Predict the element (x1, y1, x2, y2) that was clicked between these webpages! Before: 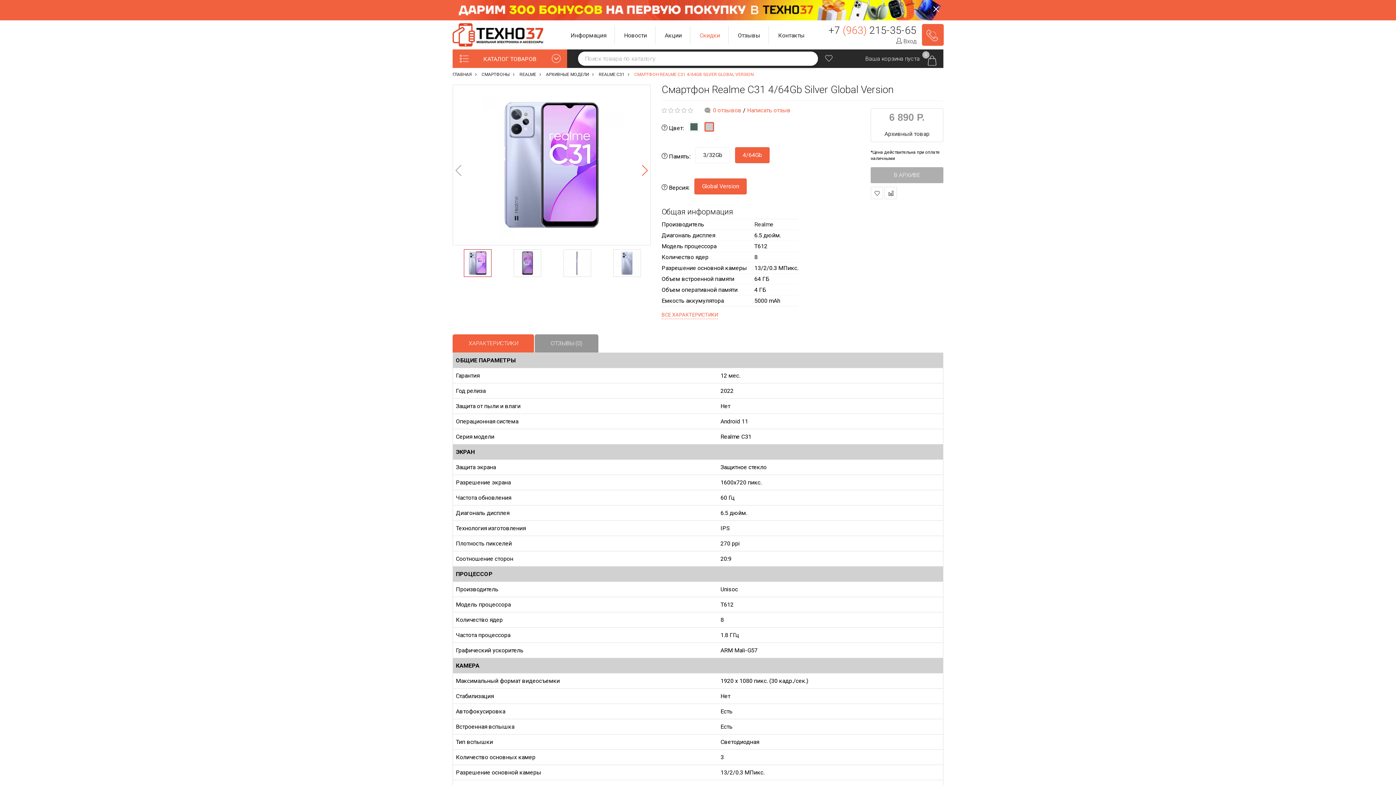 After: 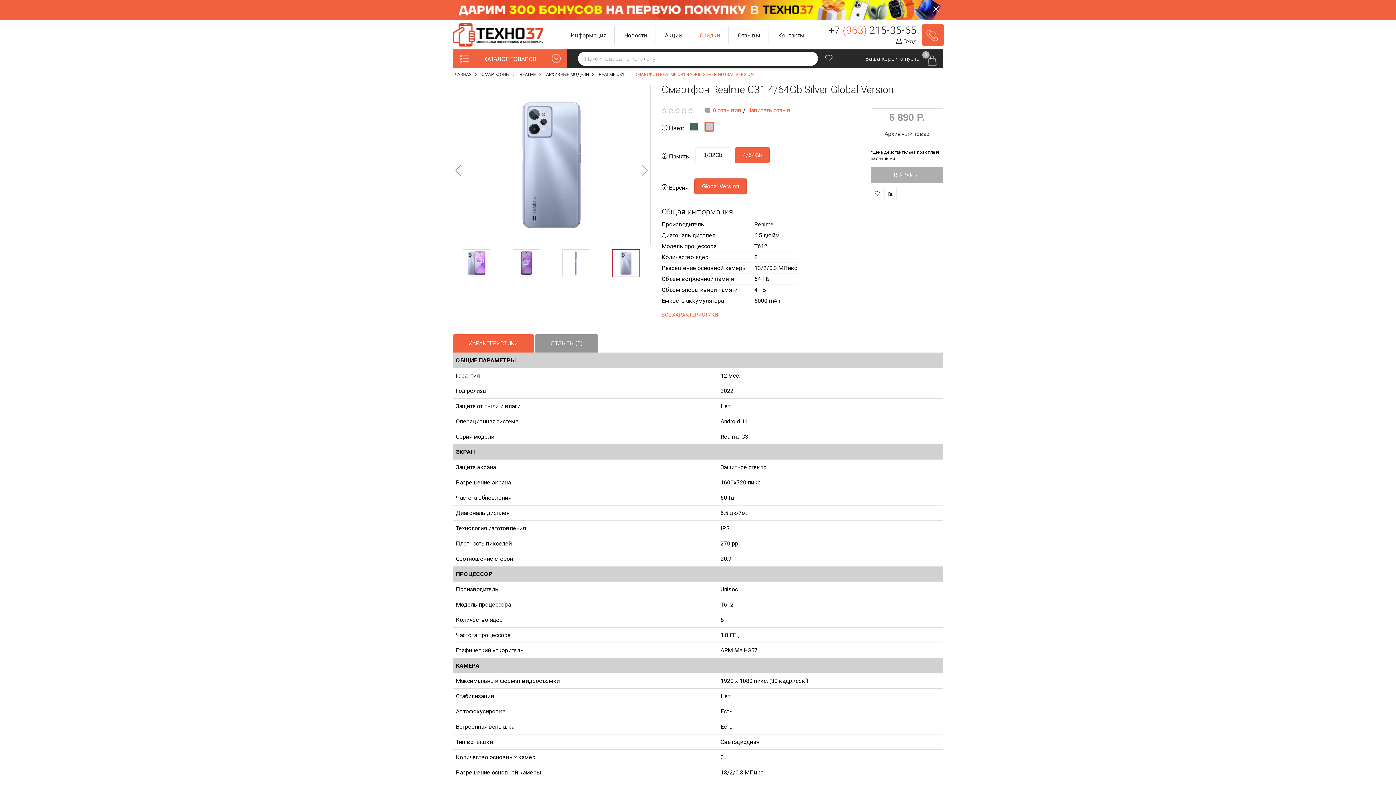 Action: bbox: (602, 249, 652, 277)